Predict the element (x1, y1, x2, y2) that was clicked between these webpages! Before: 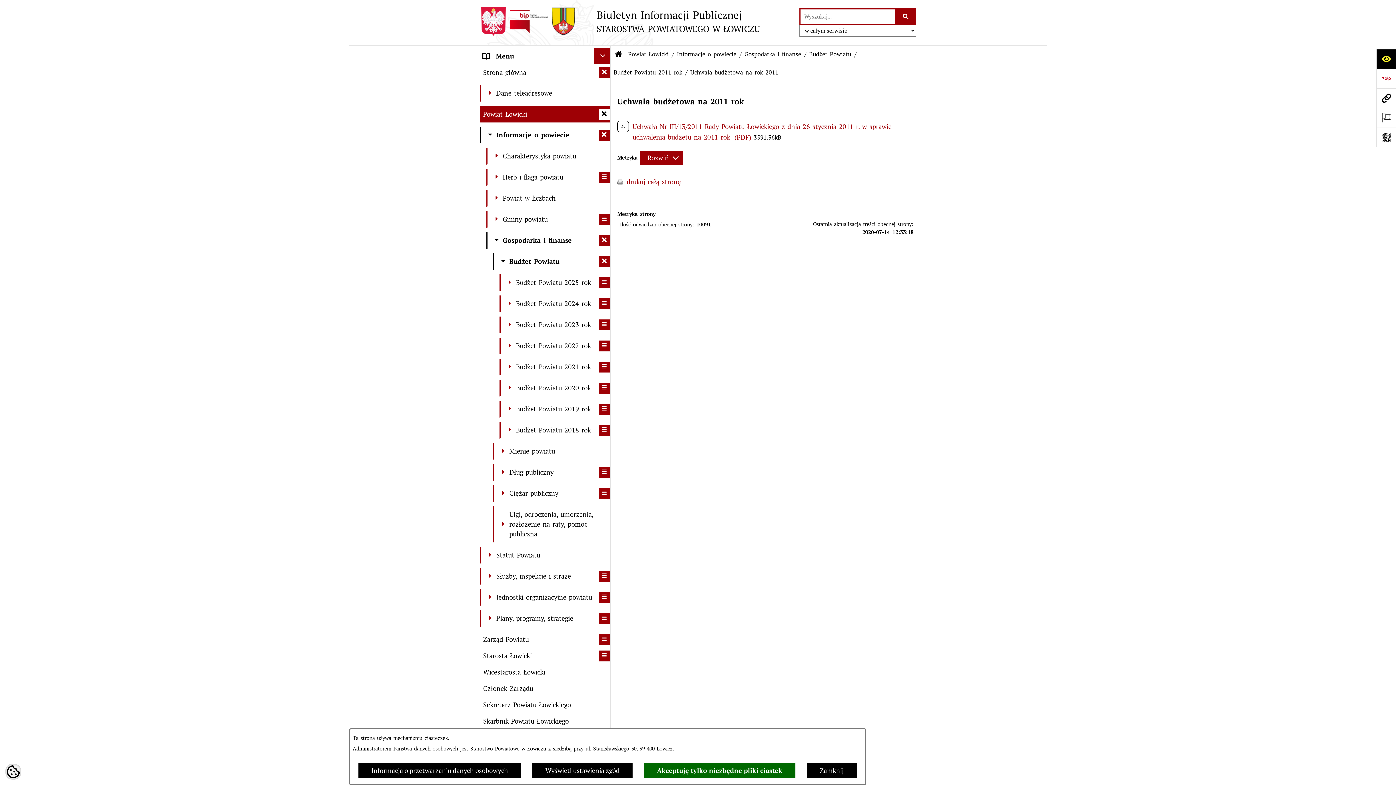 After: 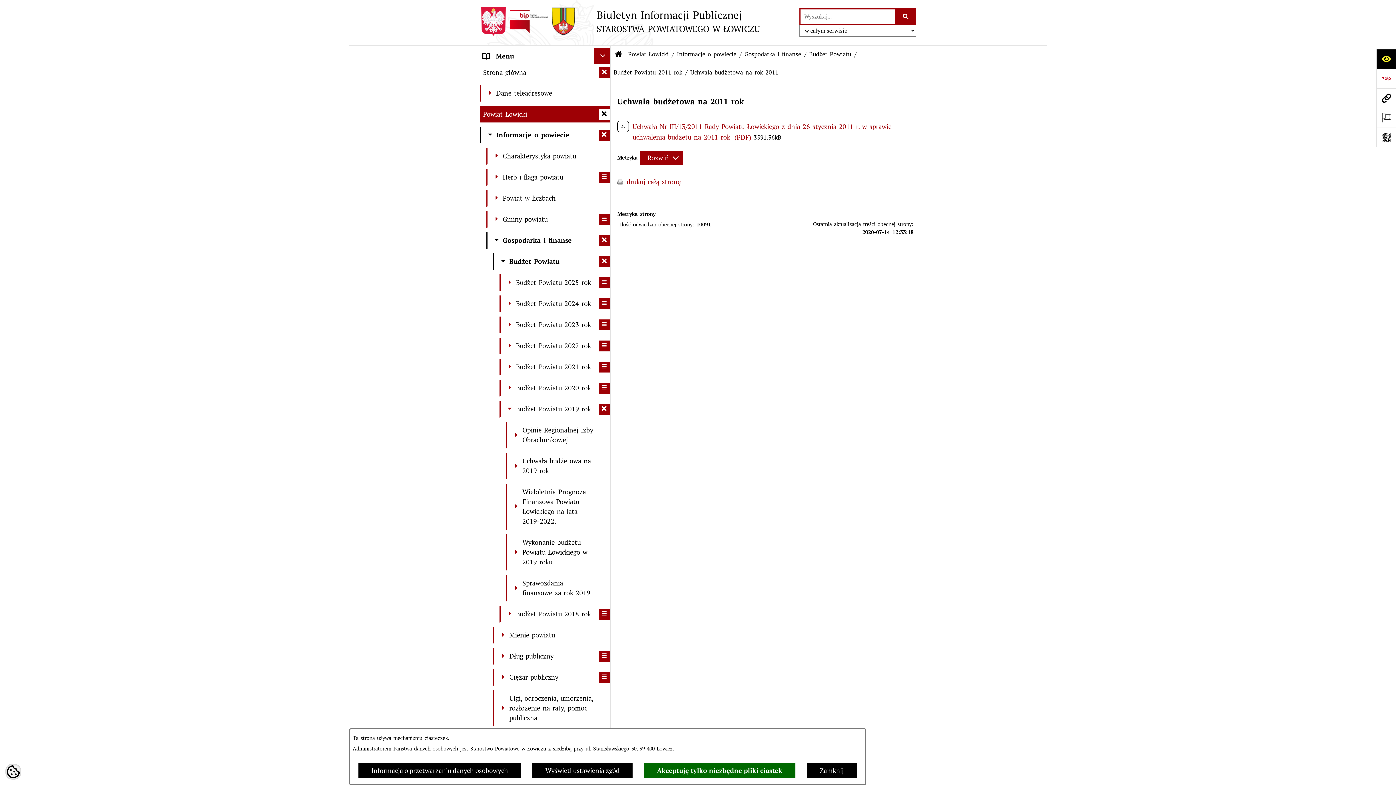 Action: bbox: (598, 403, 609, 414) label: rozwiń: Budżet Powiatu 2019 rok